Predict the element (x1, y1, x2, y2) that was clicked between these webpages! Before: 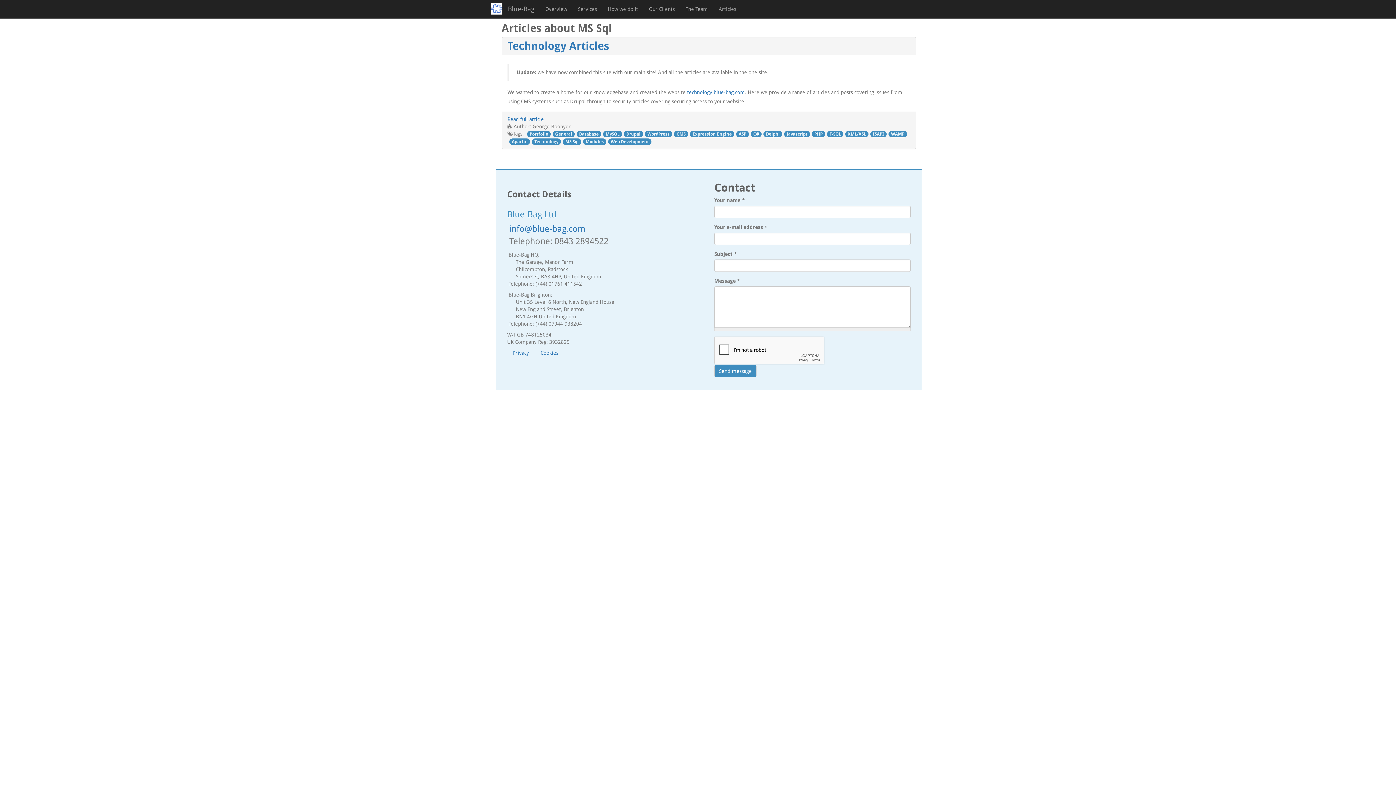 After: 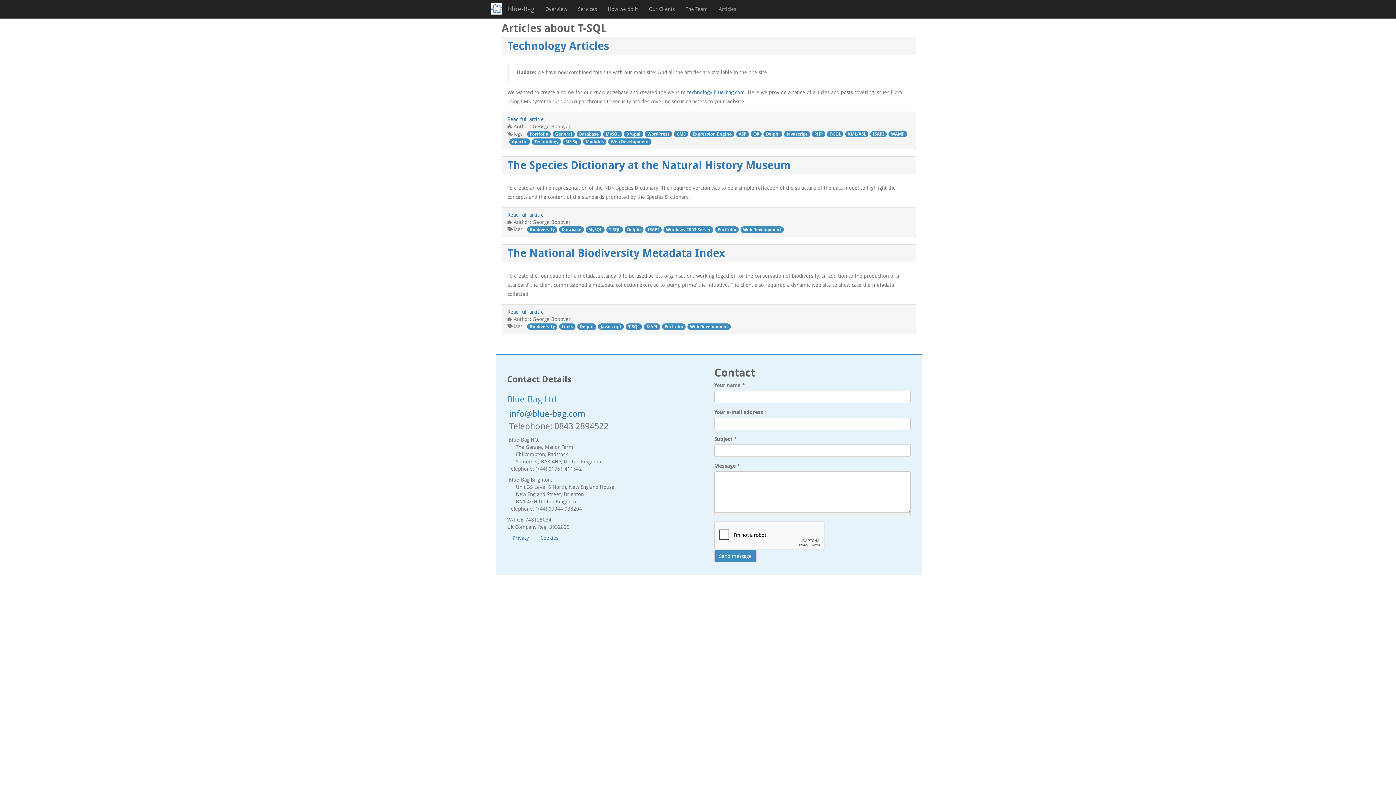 Action: bbox: (829, 131, 841, 136) label: T-SQL